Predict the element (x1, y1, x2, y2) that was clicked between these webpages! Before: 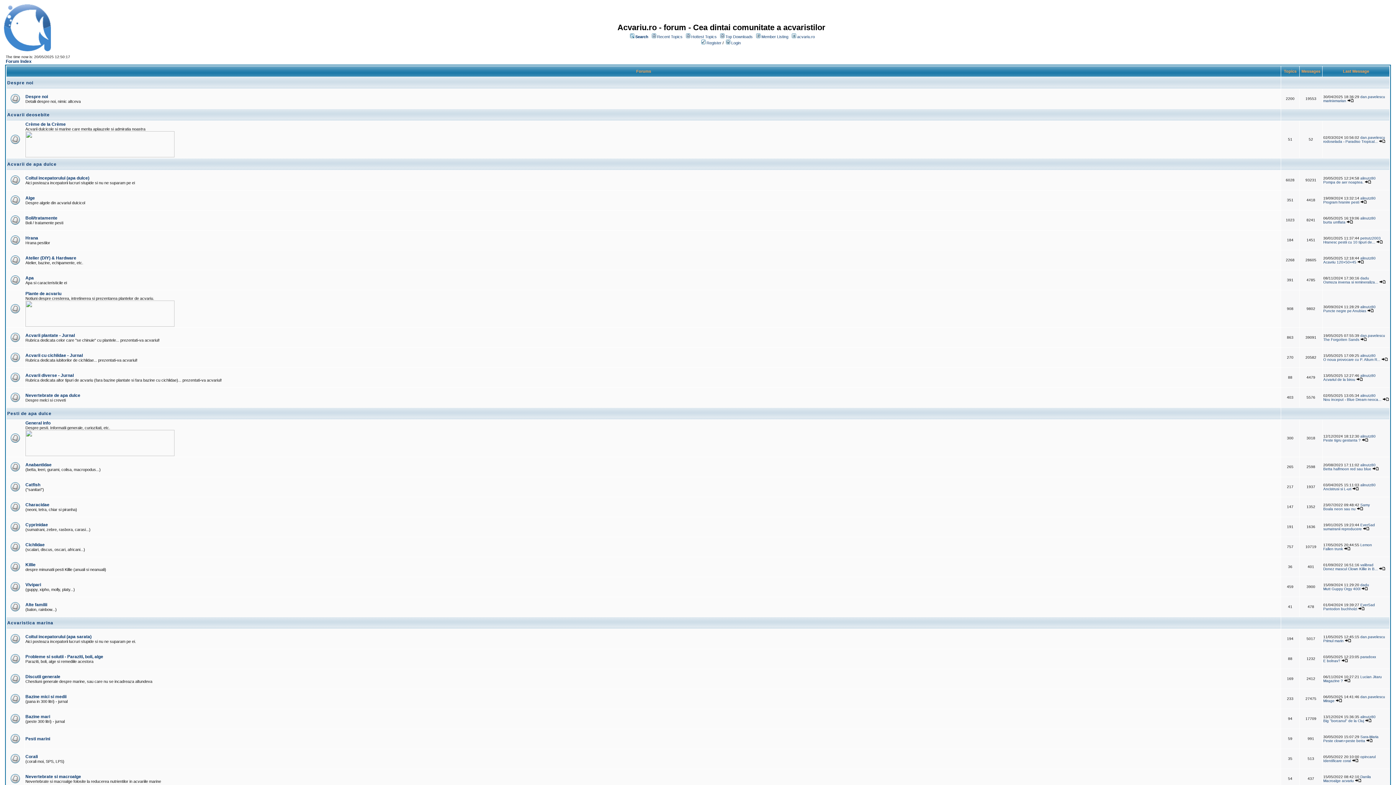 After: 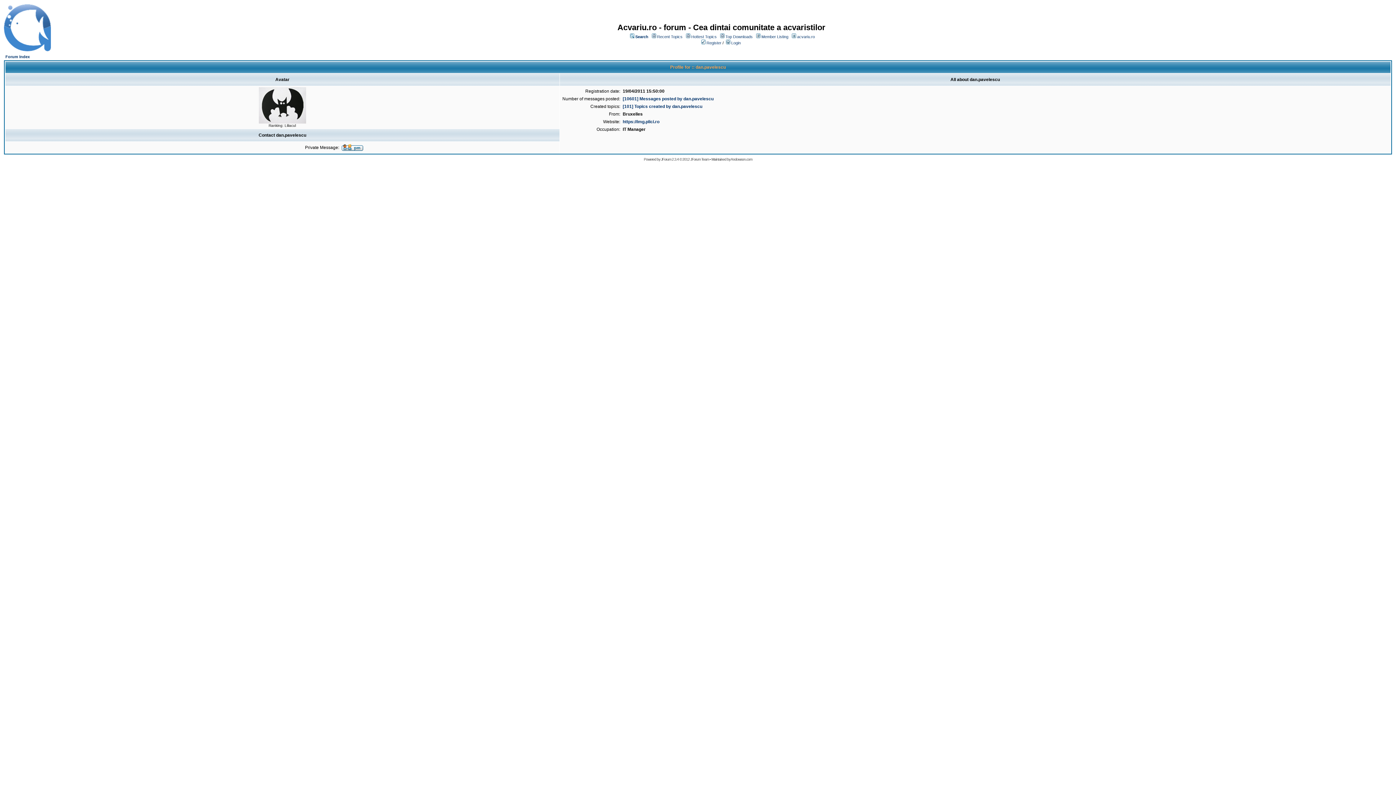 Action: label: dan.pavelescu bbox: (1360, 695, 1385, 699)